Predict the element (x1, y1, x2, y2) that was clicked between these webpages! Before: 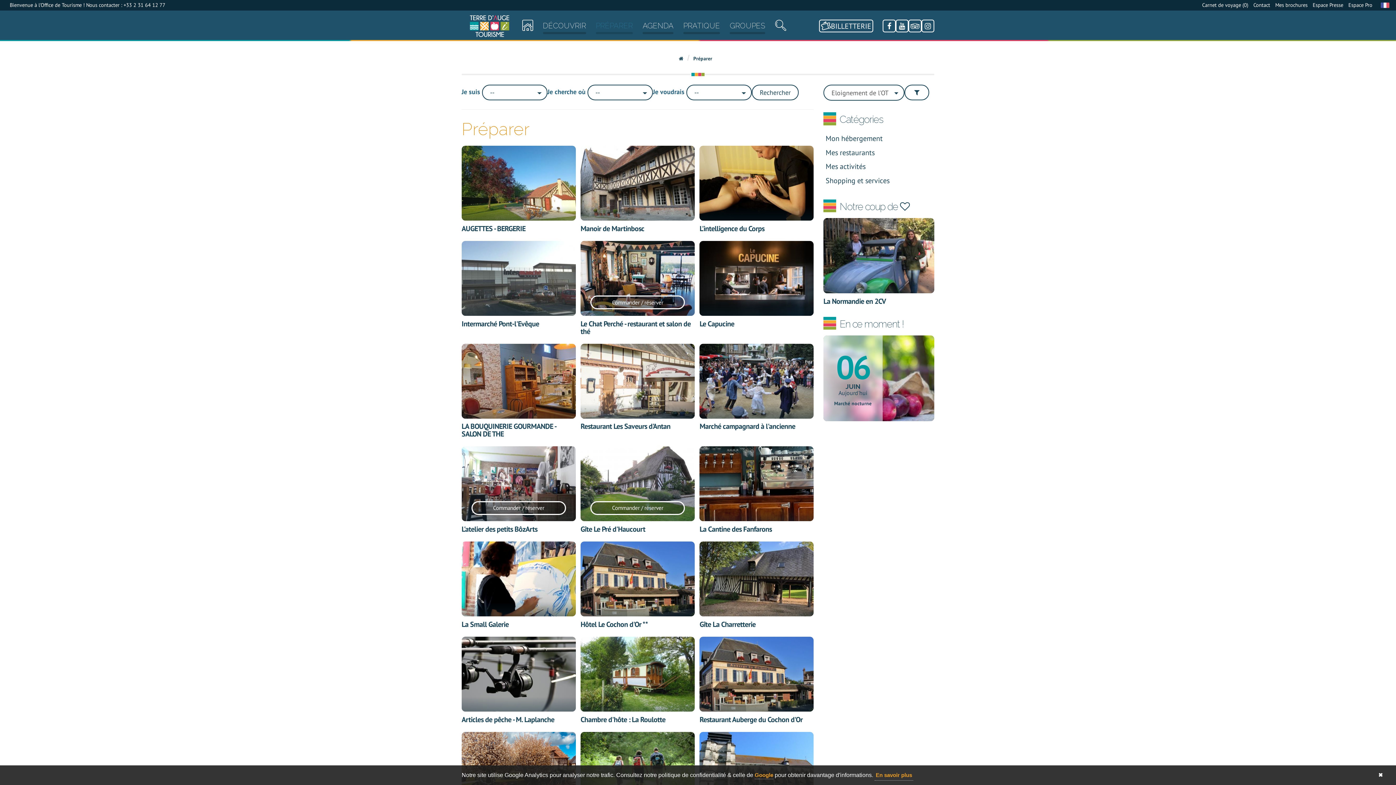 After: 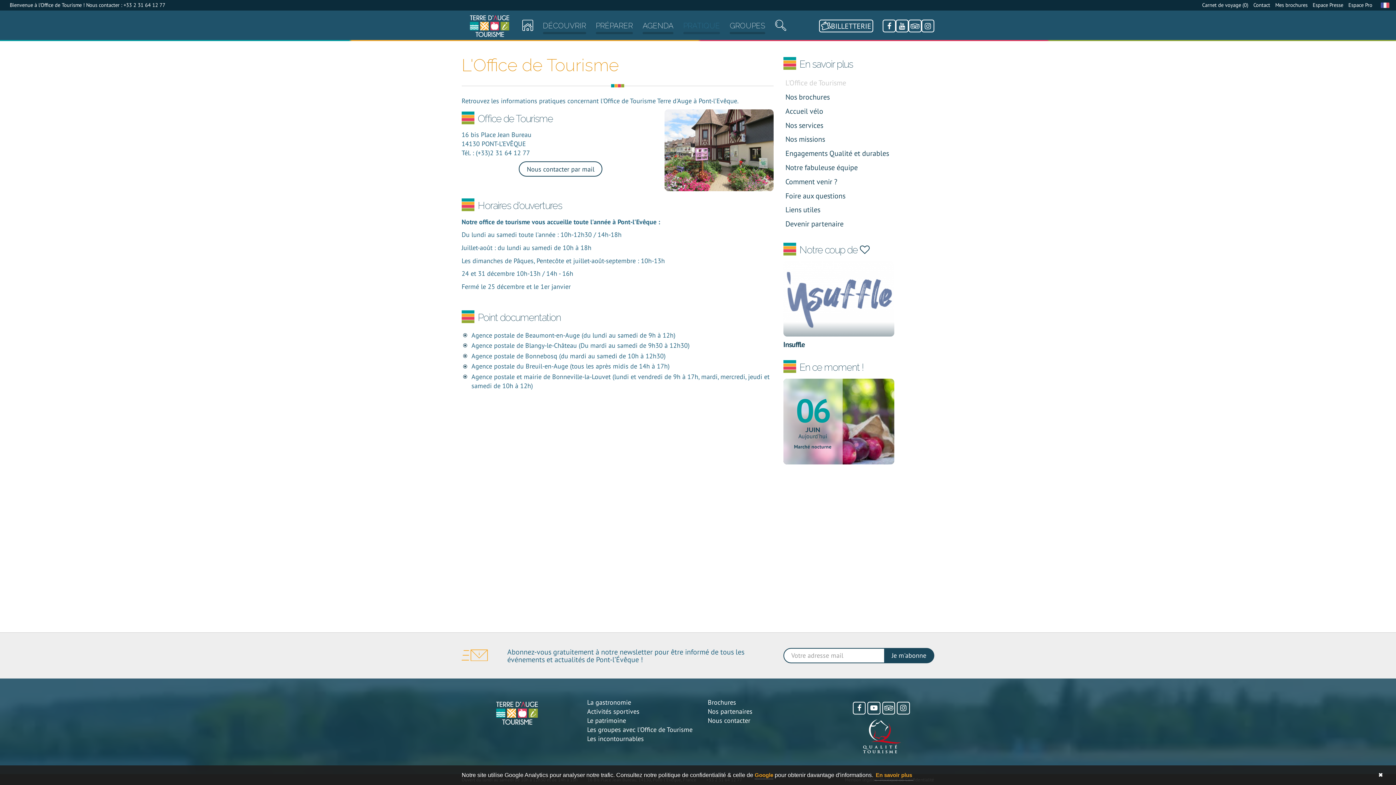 Action: bbox: (683, 20, 720, 31) label: PRATIQUE